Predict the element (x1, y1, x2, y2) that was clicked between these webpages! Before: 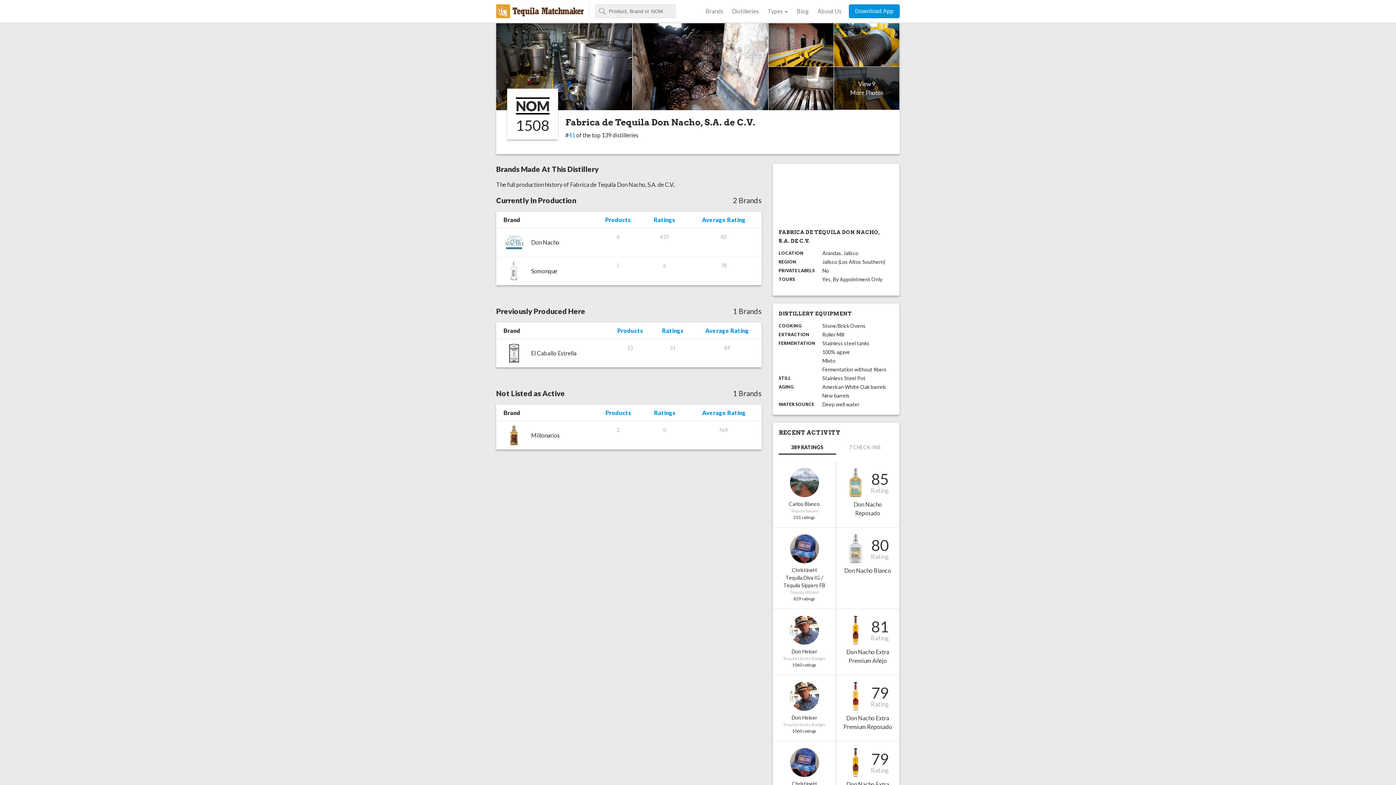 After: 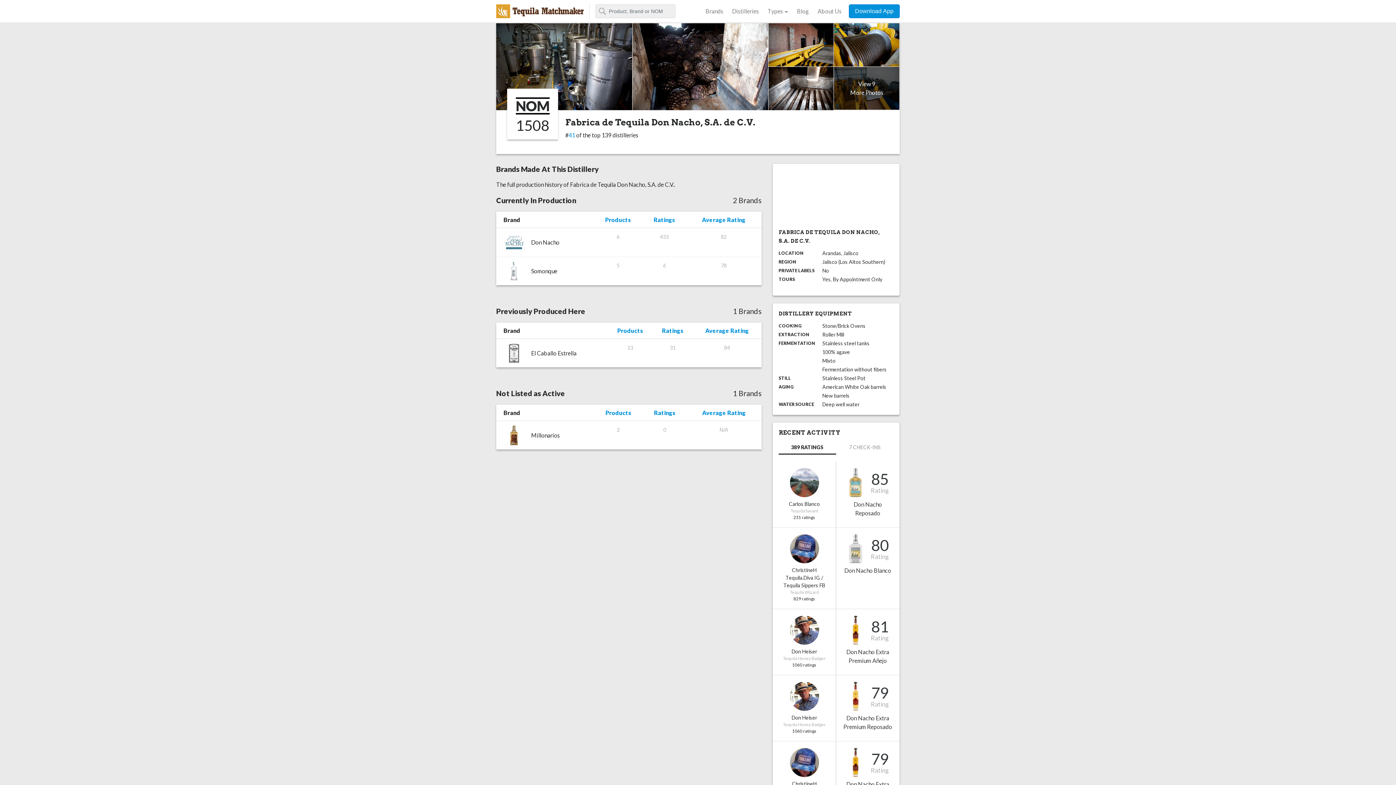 Action: label: Products bbox: (605, 216, 631, 223)